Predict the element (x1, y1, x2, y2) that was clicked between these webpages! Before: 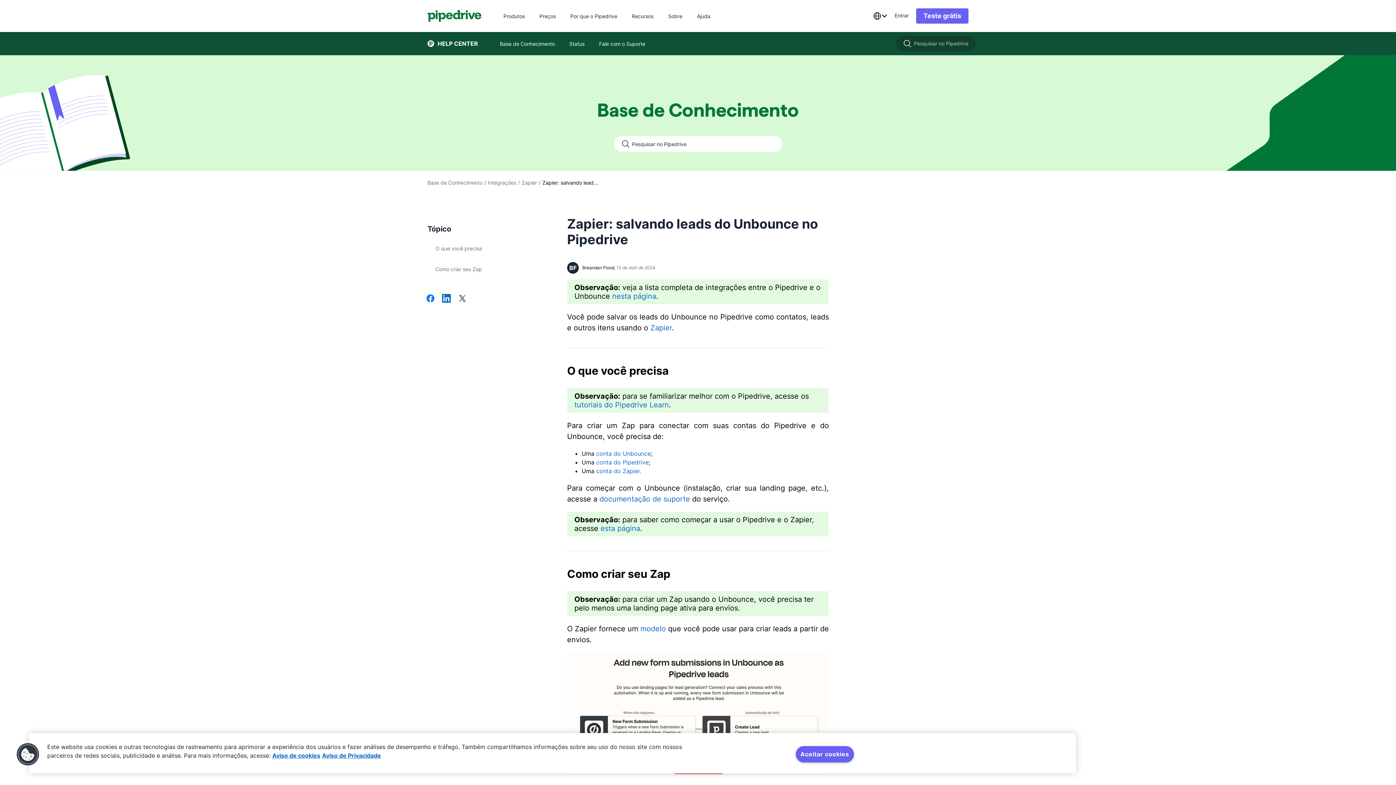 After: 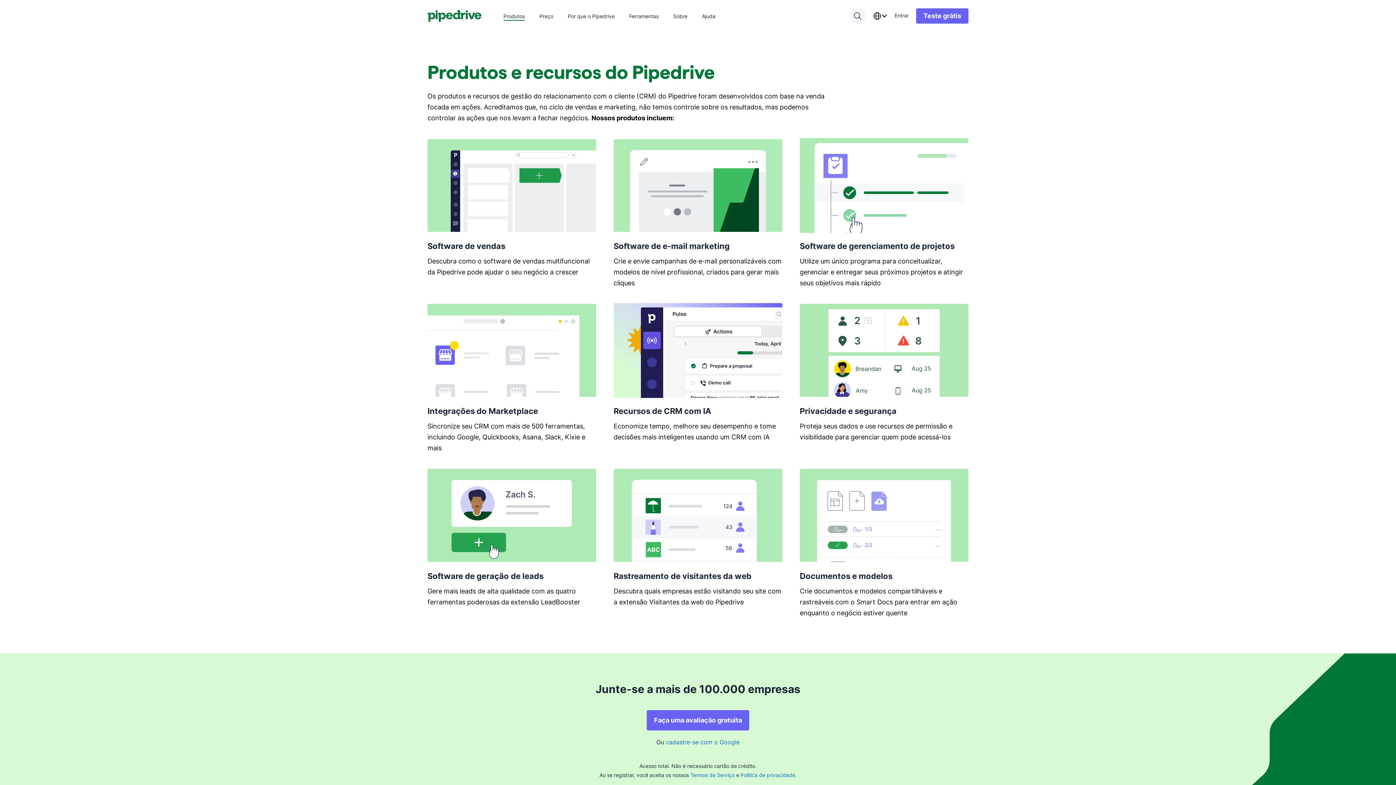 Action: bbox: (503, 12, 525, 19) label: Produtos